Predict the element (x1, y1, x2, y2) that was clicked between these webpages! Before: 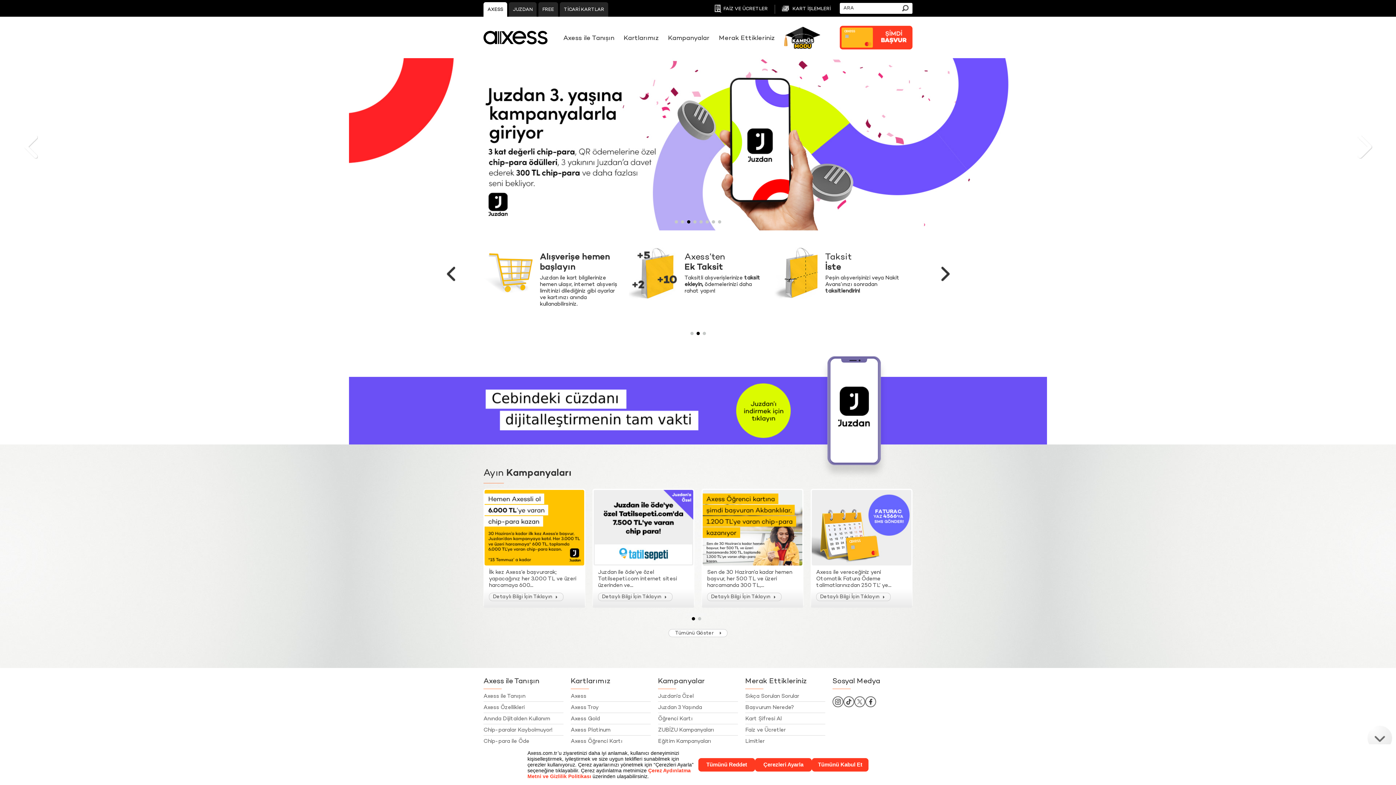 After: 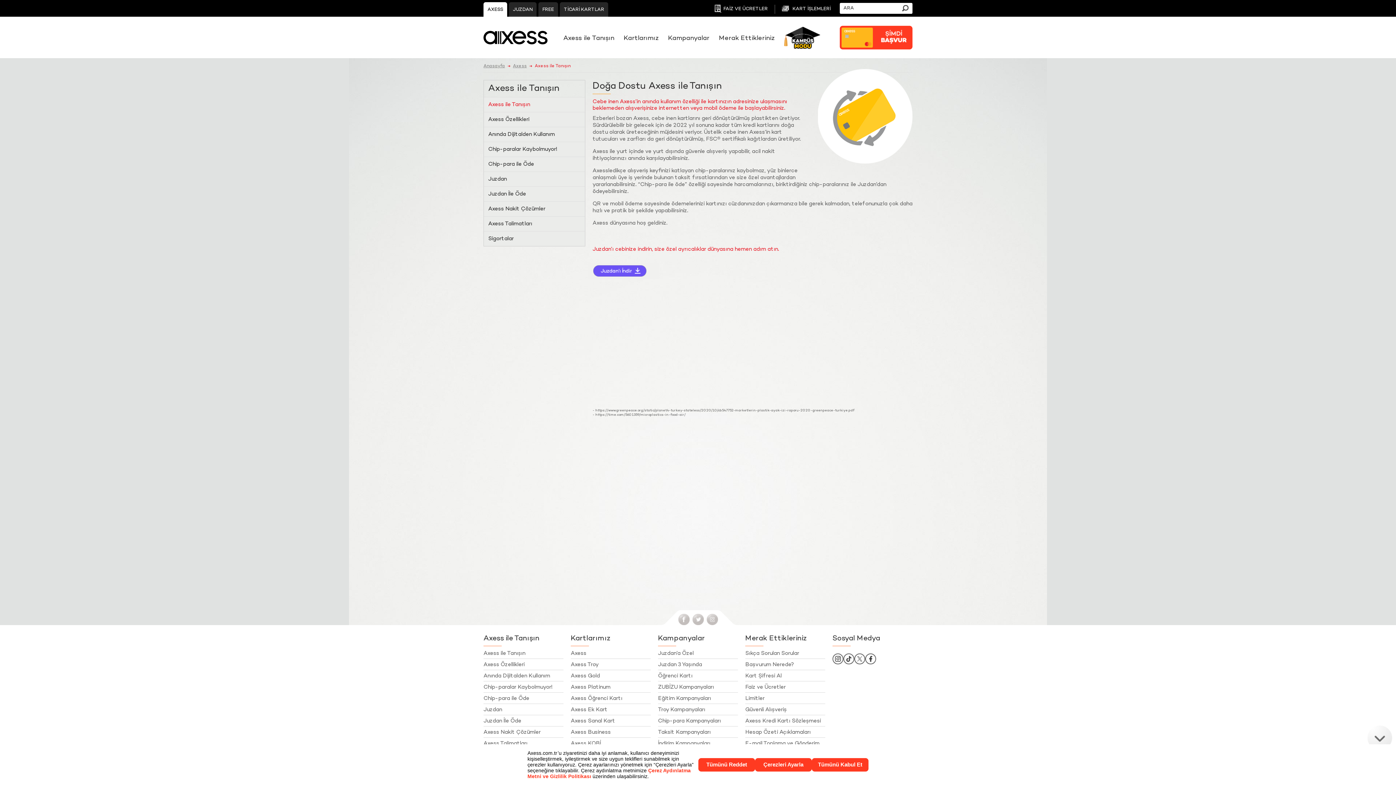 Action: bbox: (483, 693, 525, 700) label: Axess ile Tanışın